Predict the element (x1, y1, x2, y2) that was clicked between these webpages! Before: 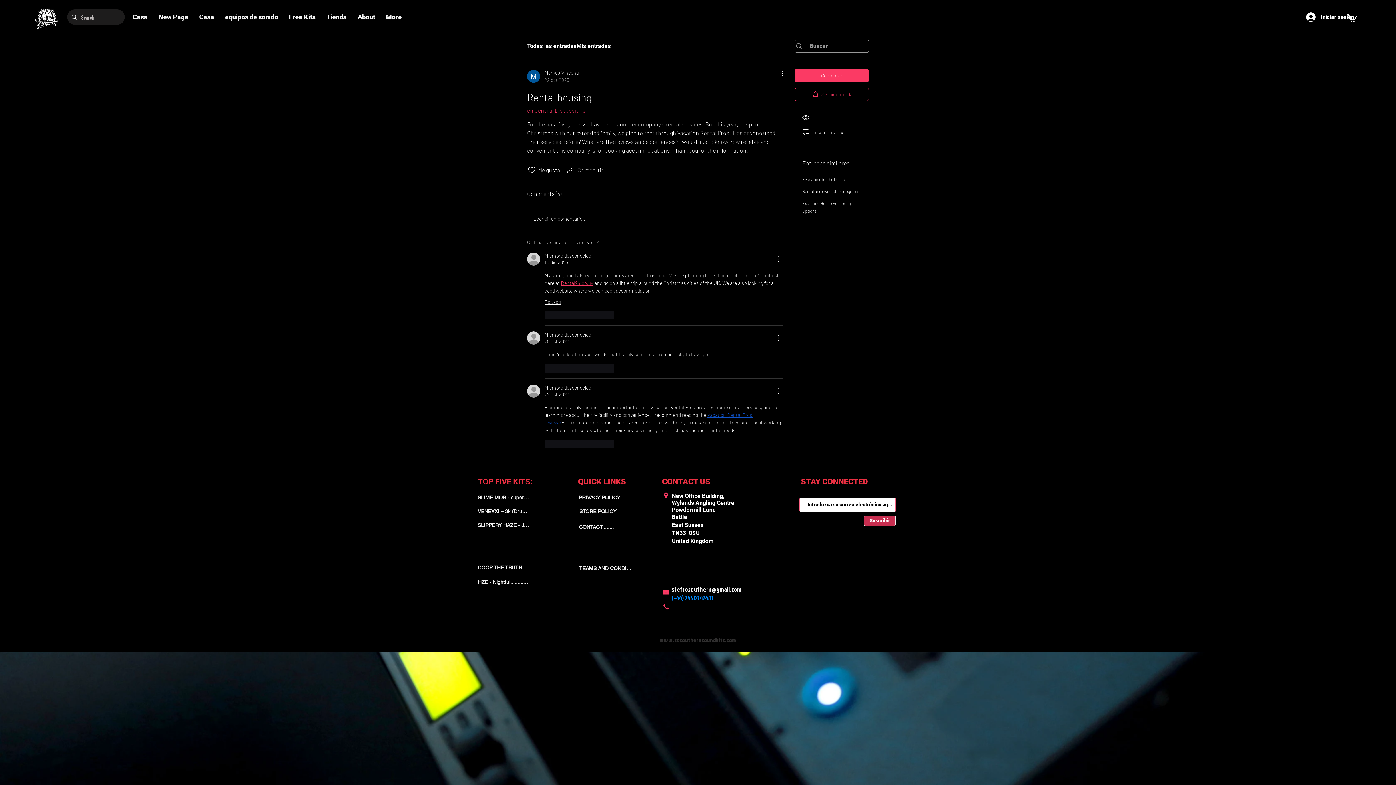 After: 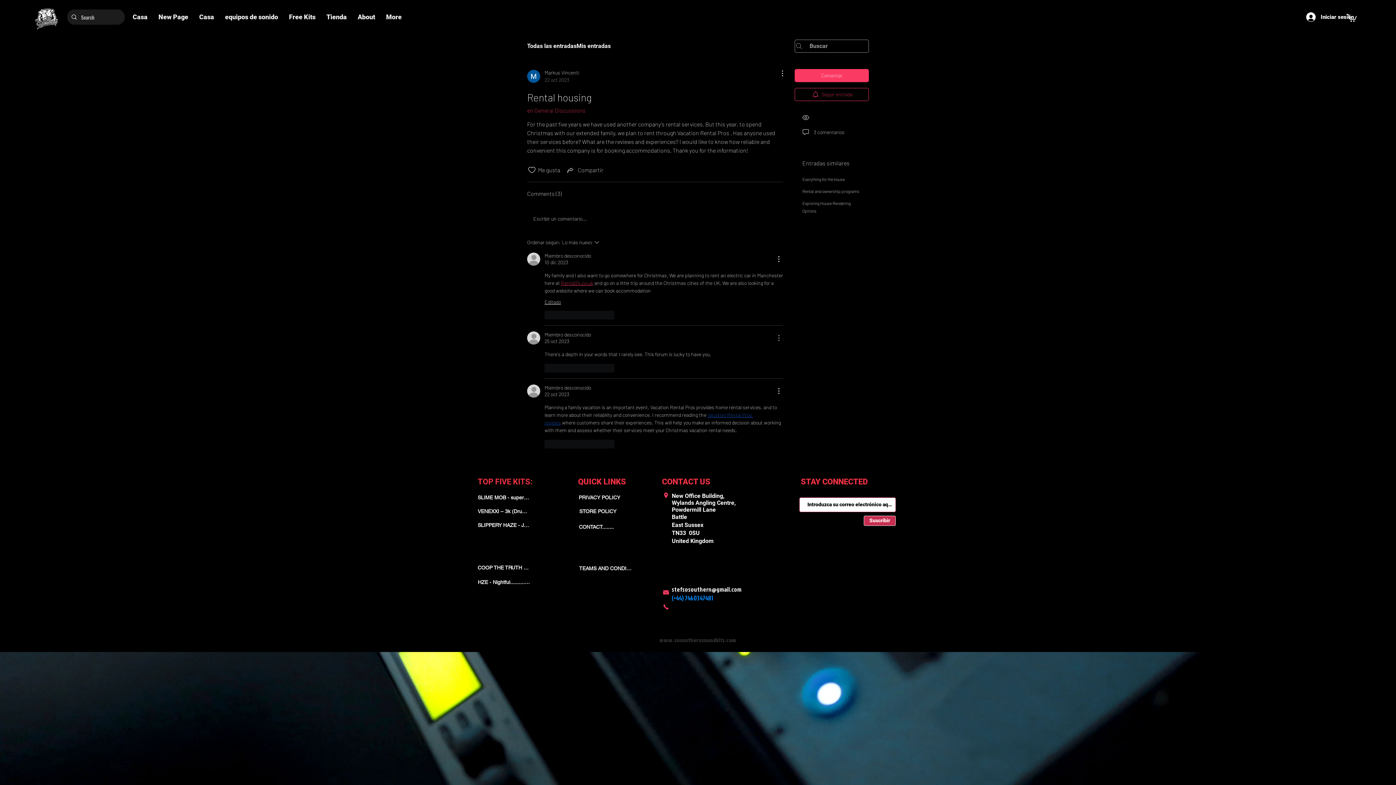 Action: bbox: (774, 333, 783, 342) label: Más acciones